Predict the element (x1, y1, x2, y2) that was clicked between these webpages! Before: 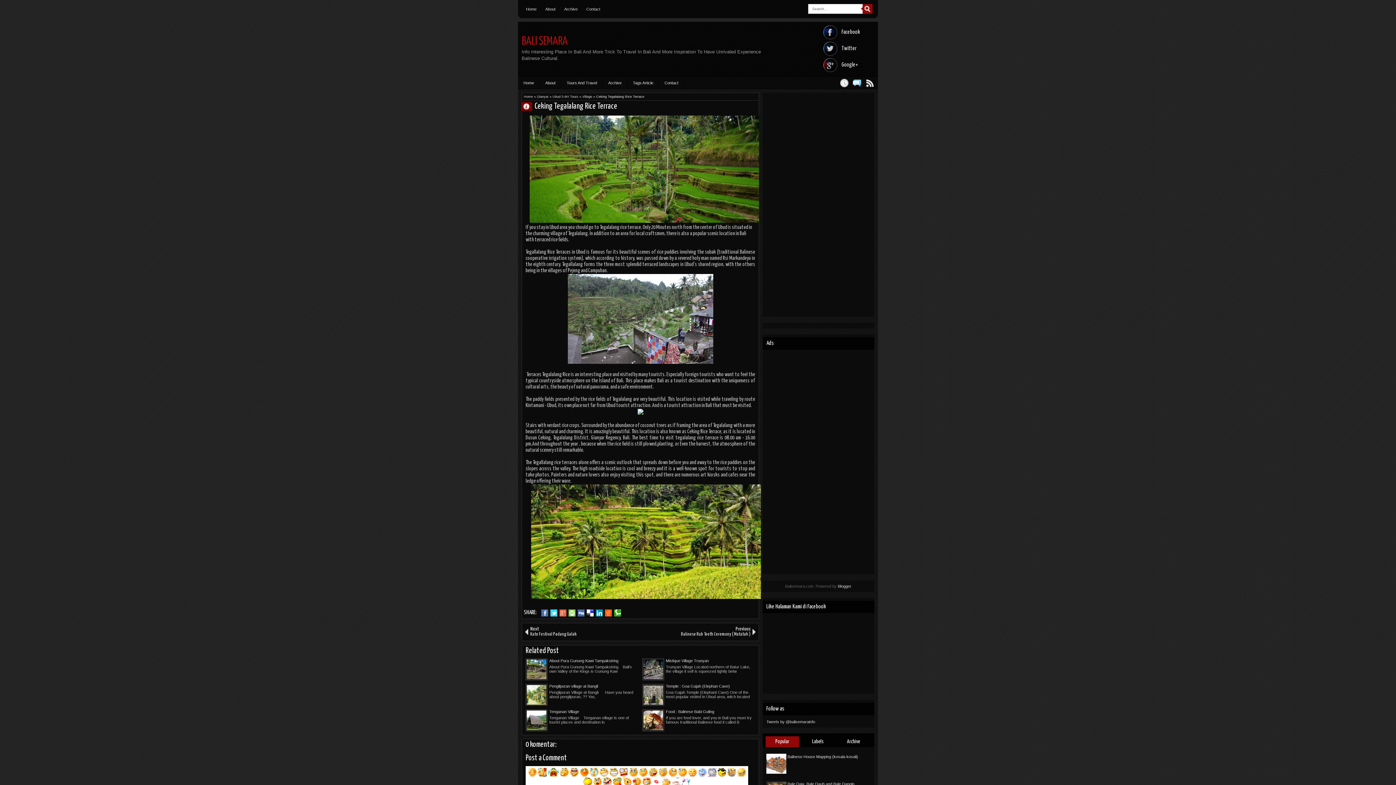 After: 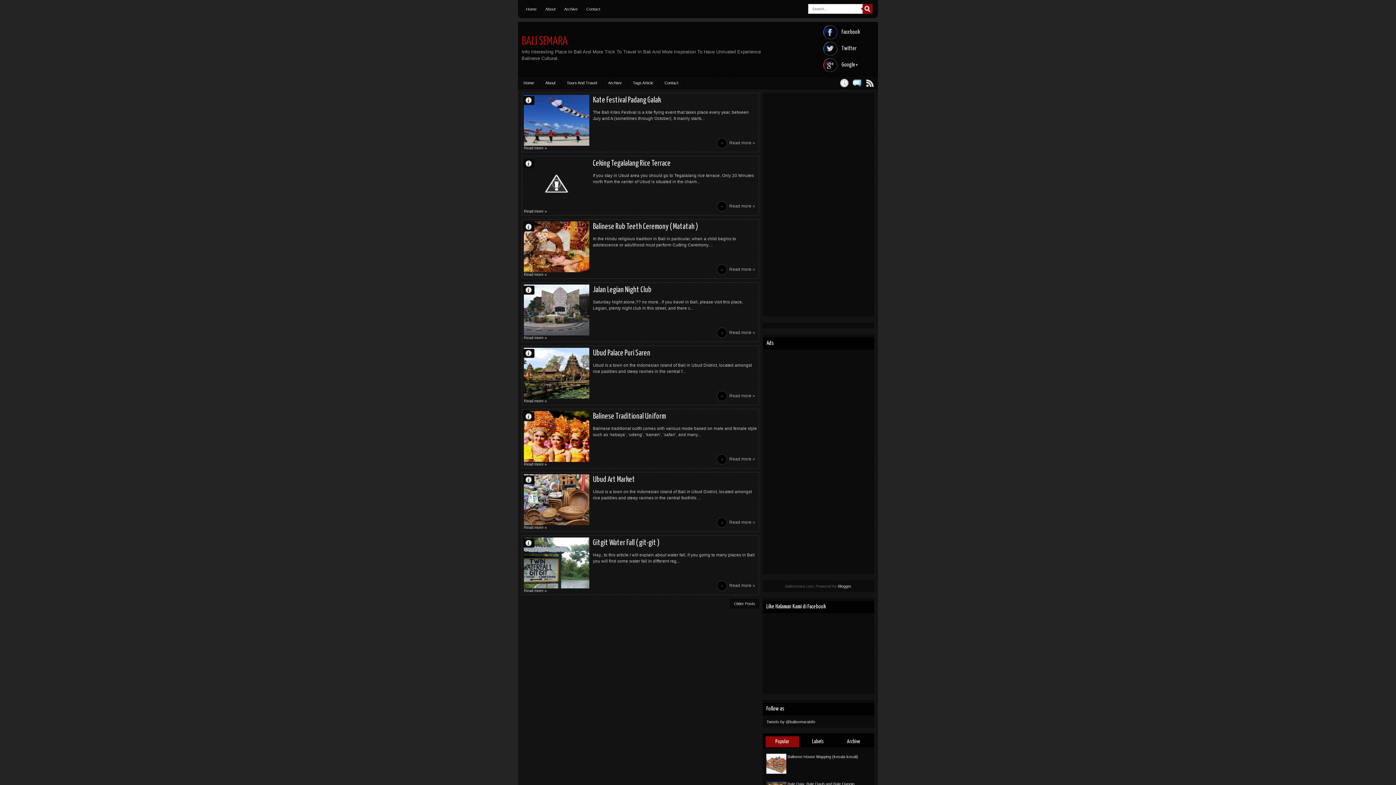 Action: bbox: (524, 94, 533, 98) label: Home